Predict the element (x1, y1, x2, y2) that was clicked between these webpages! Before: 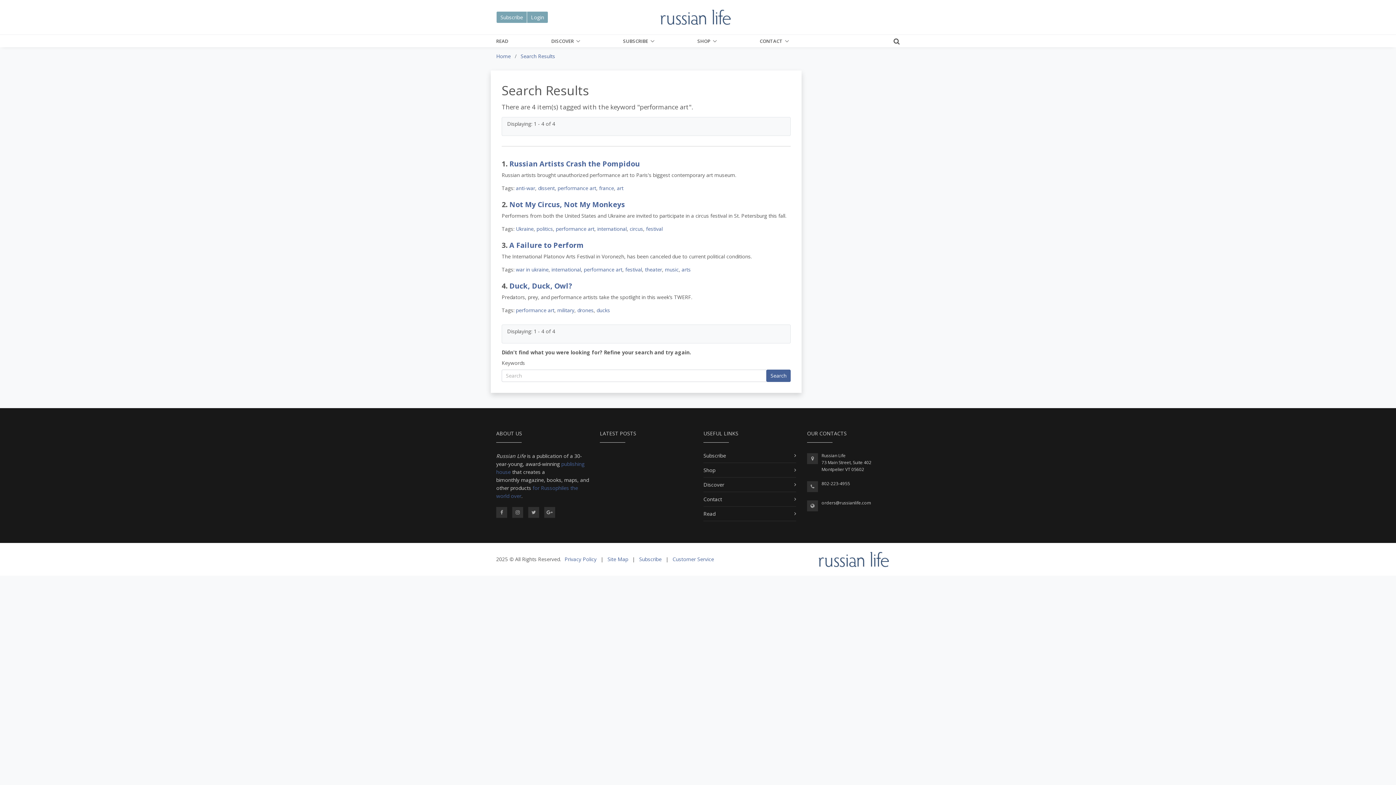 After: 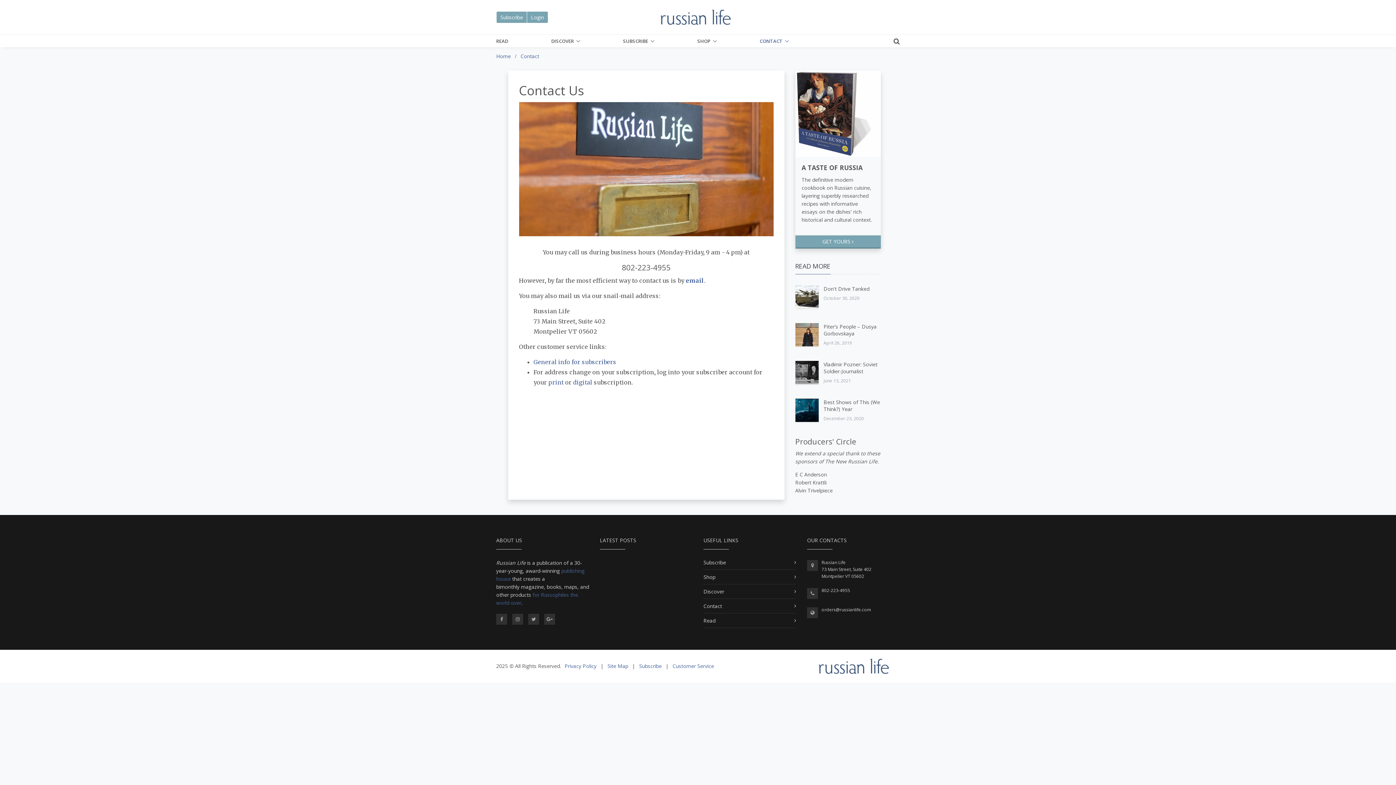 Action: label: Contact bbox: (703, 495, 722, 502)